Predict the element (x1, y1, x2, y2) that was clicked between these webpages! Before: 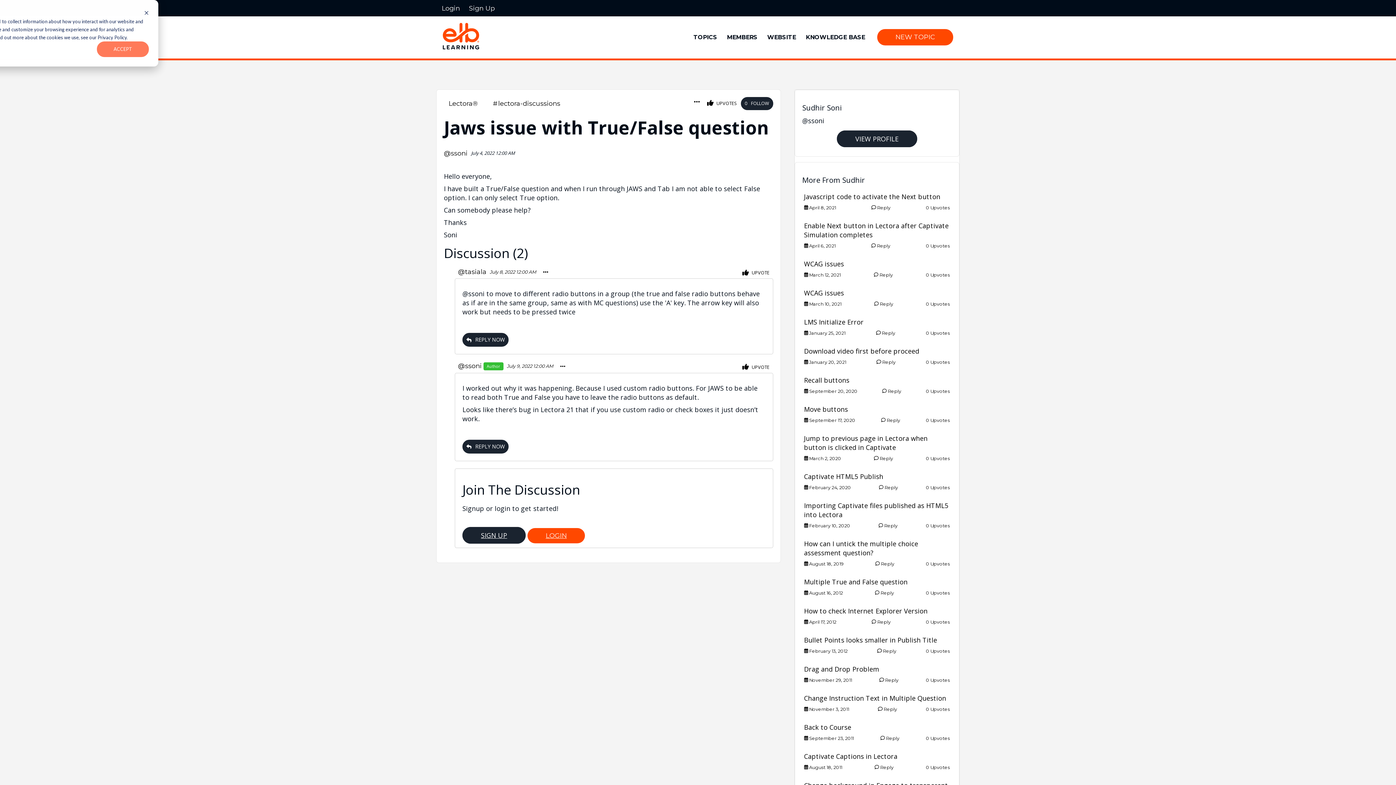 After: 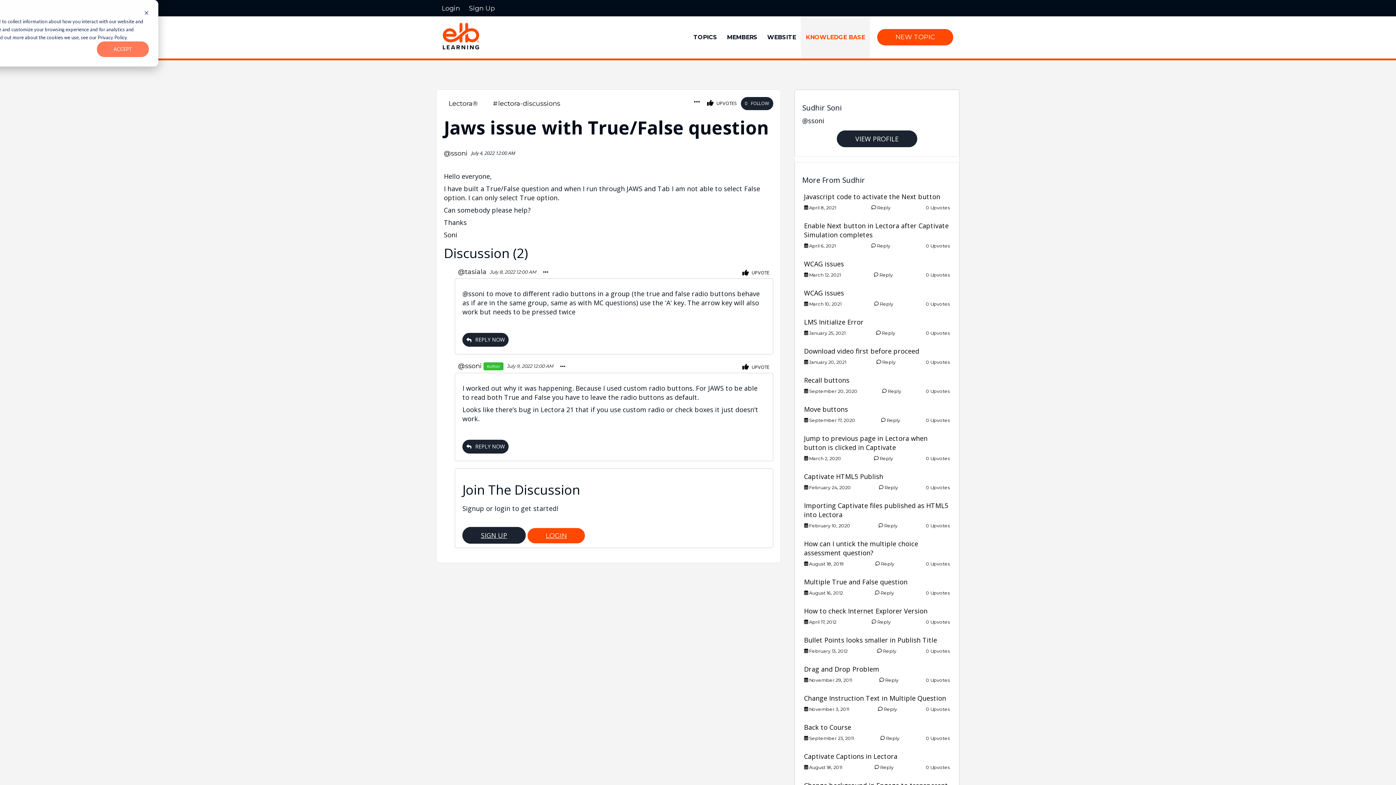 Action: label: KNOWLEDGE BASE bbox: (806, 33, 865, 41)